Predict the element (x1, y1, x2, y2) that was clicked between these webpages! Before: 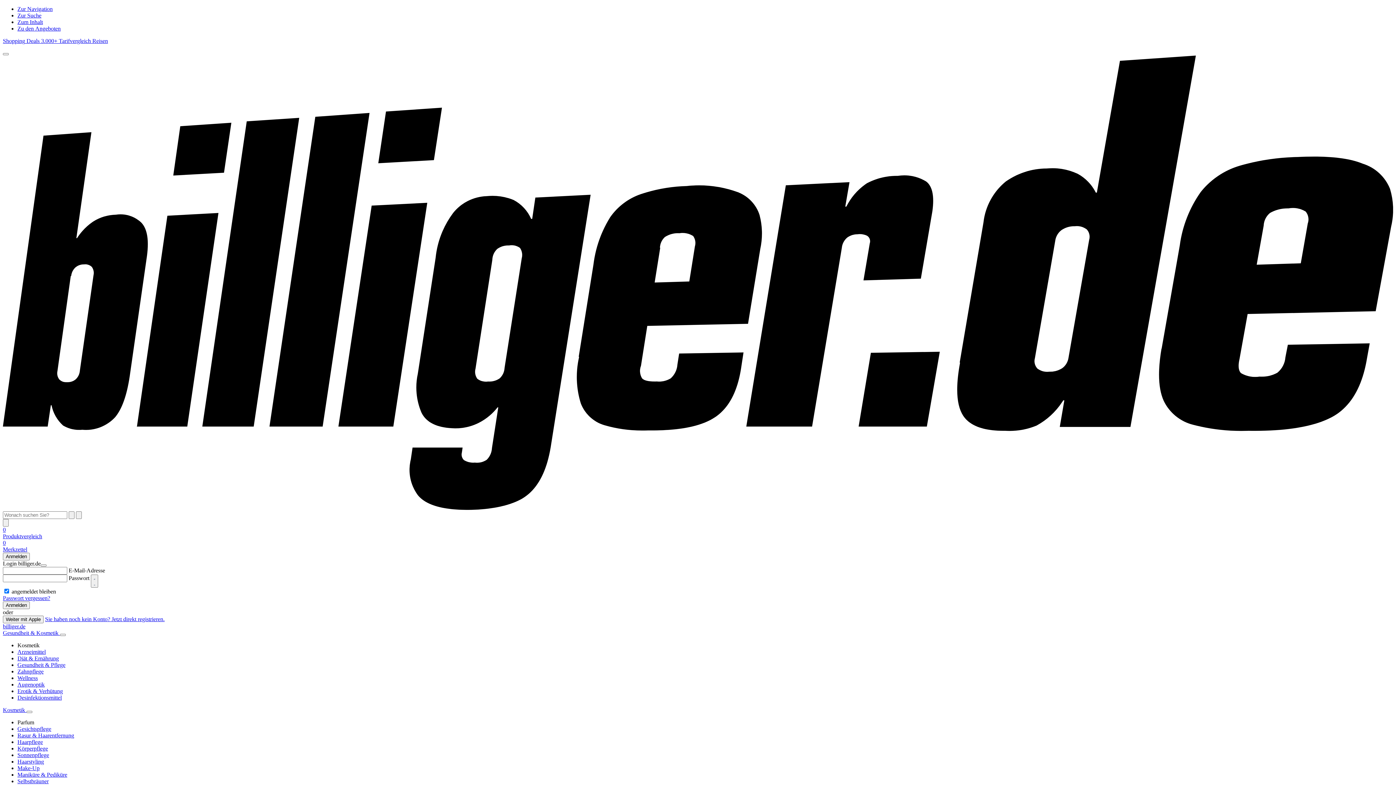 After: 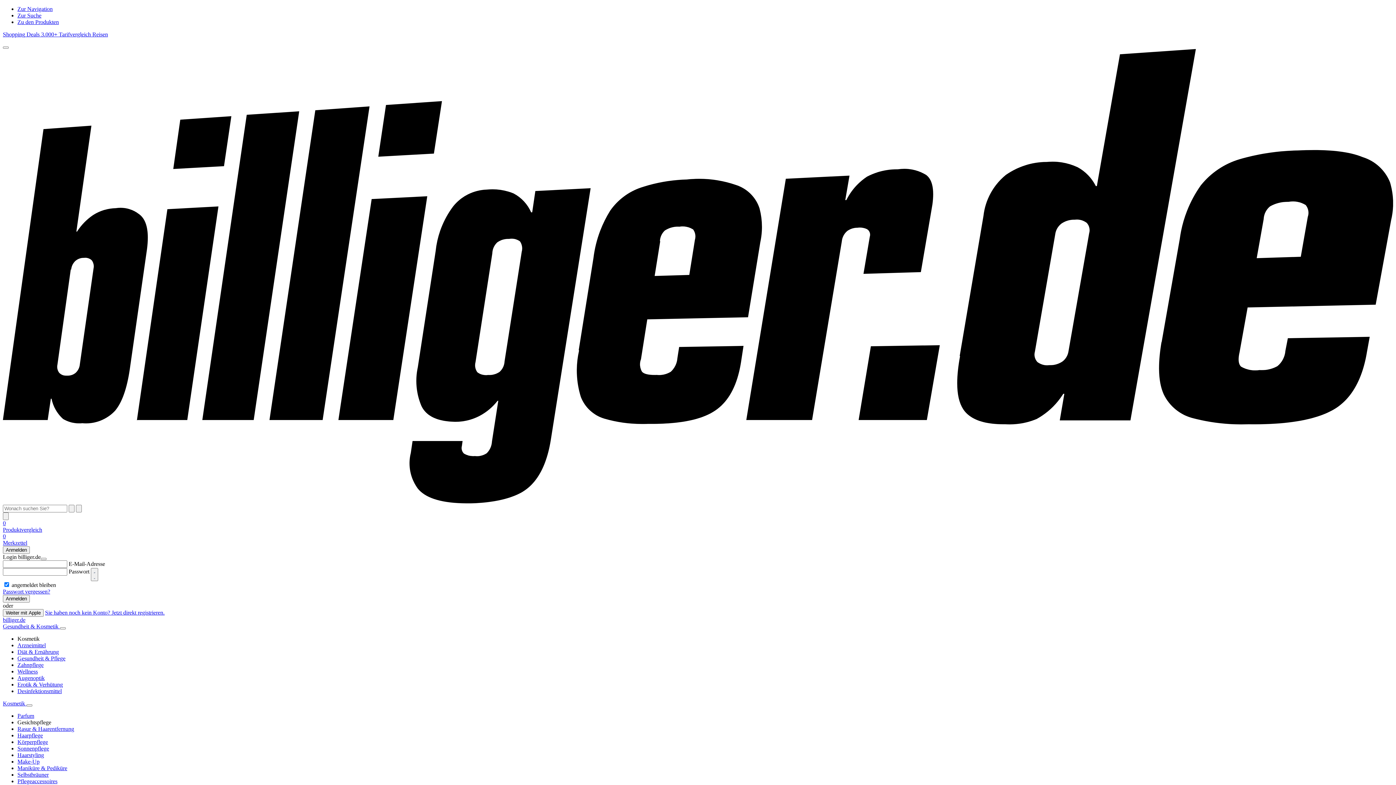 Action: bbox: (17, 726, 51, 732) label: Gesichtspflege